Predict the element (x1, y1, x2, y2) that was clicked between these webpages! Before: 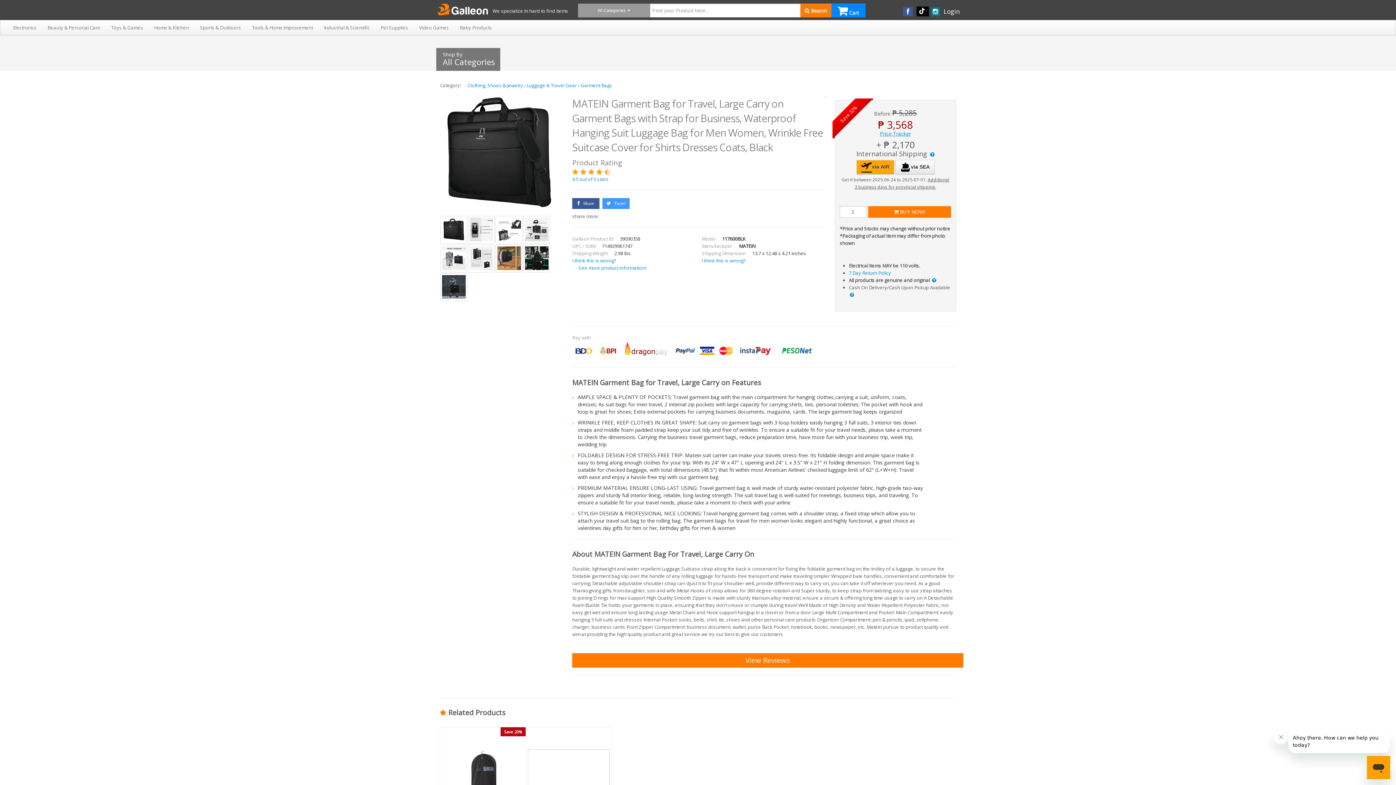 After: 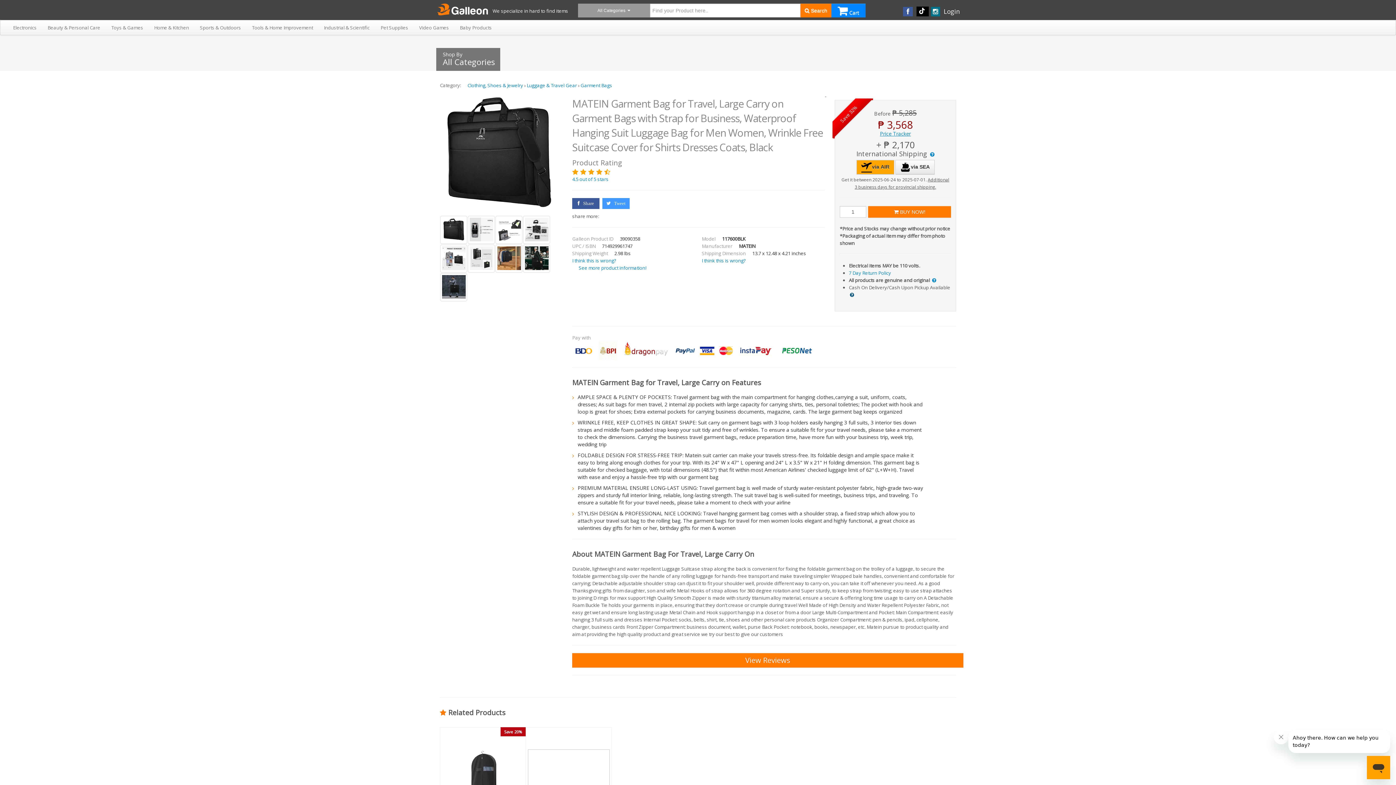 Action: bbox: (850, 291, 854, 298)